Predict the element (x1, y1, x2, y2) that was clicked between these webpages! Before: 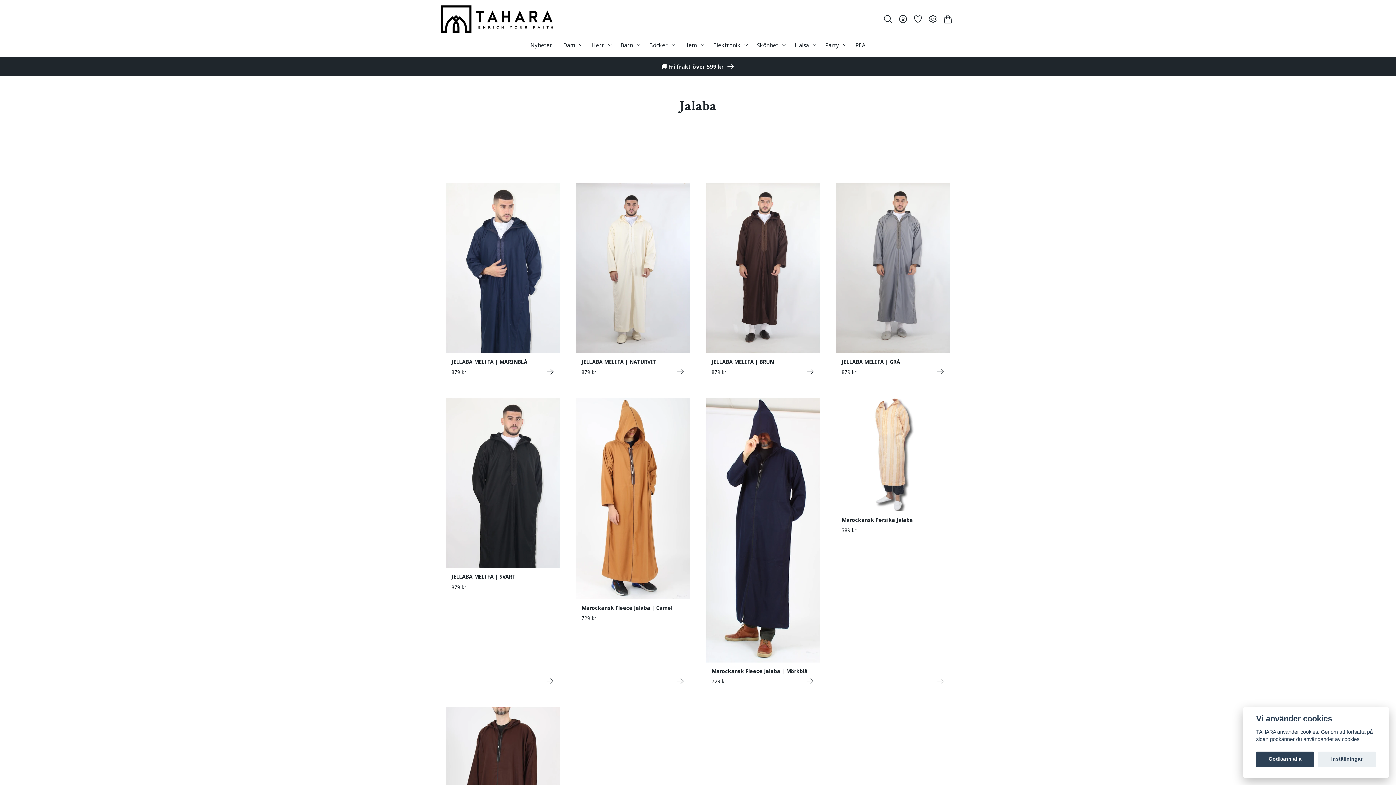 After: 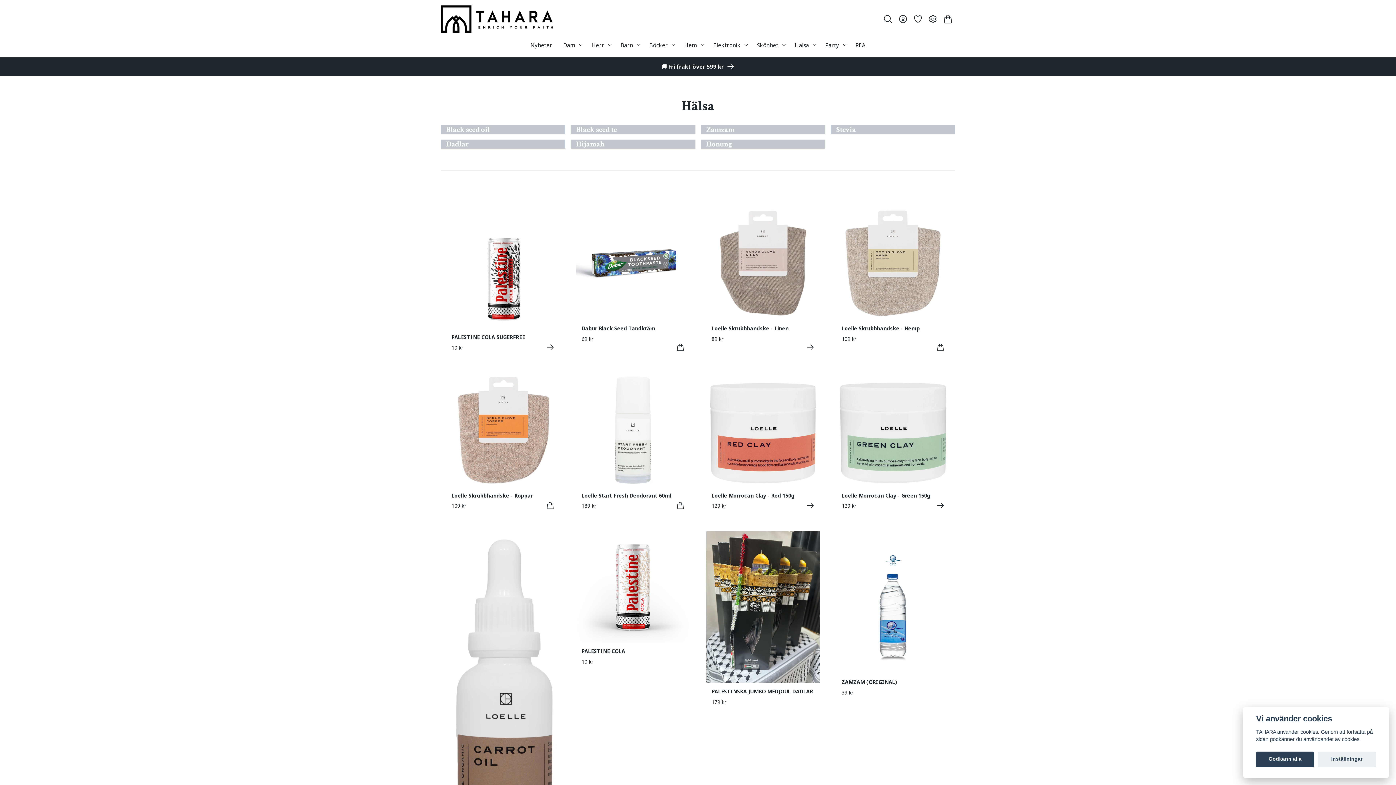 Action: bbox: (792, 38, 811, 51) label: Hälsa